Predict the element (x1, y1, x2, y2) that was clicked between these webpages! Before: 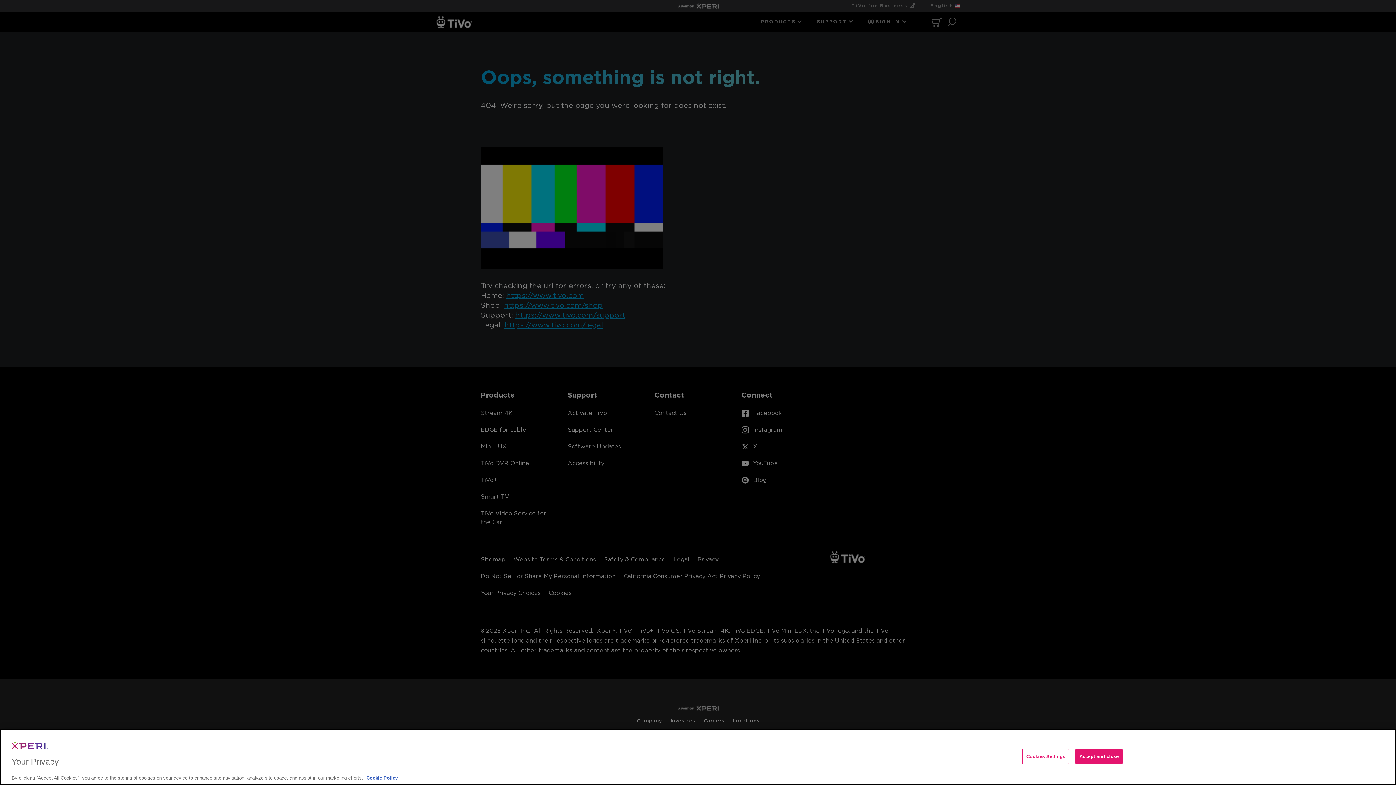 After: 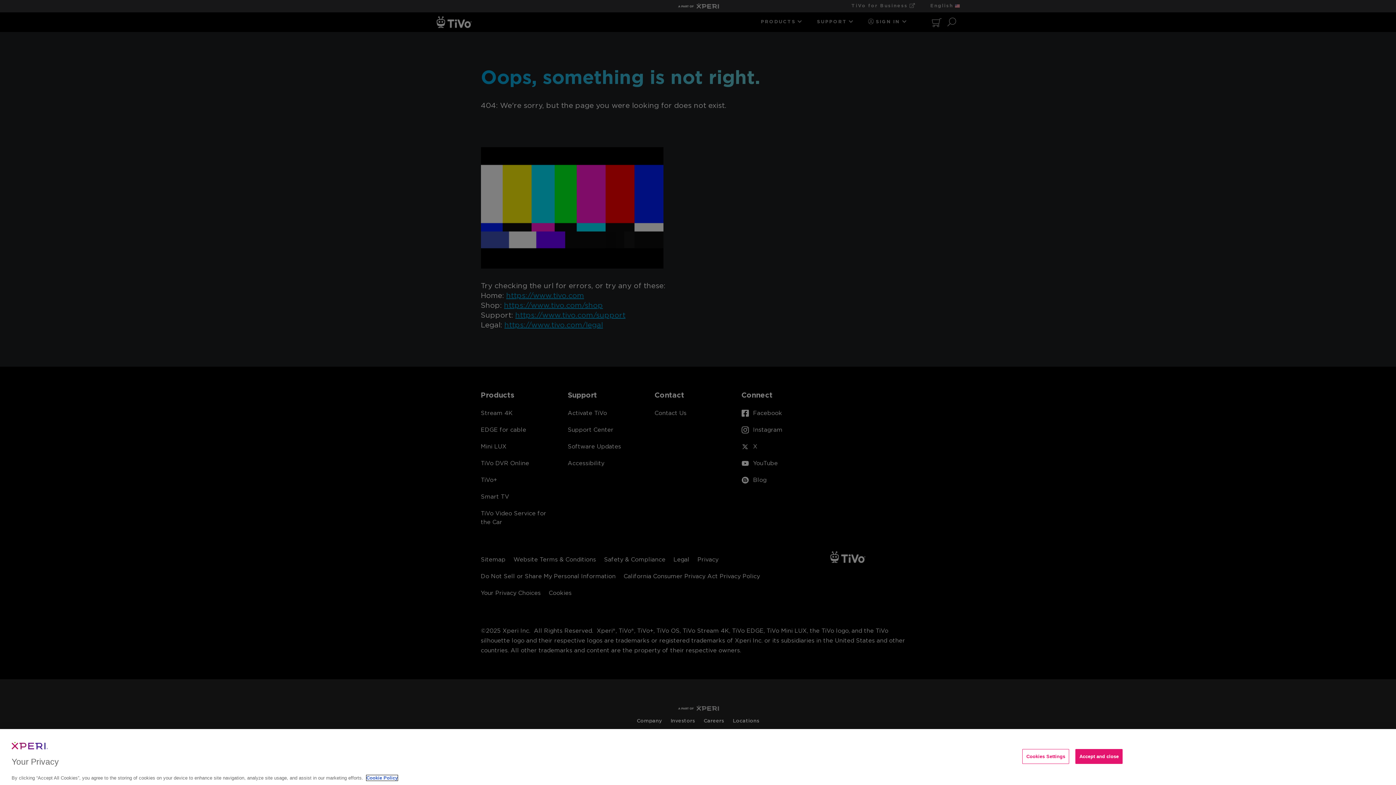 Action: bbox: (366, 775, 397, 781) label: More information about your privacy, opens in a new tab